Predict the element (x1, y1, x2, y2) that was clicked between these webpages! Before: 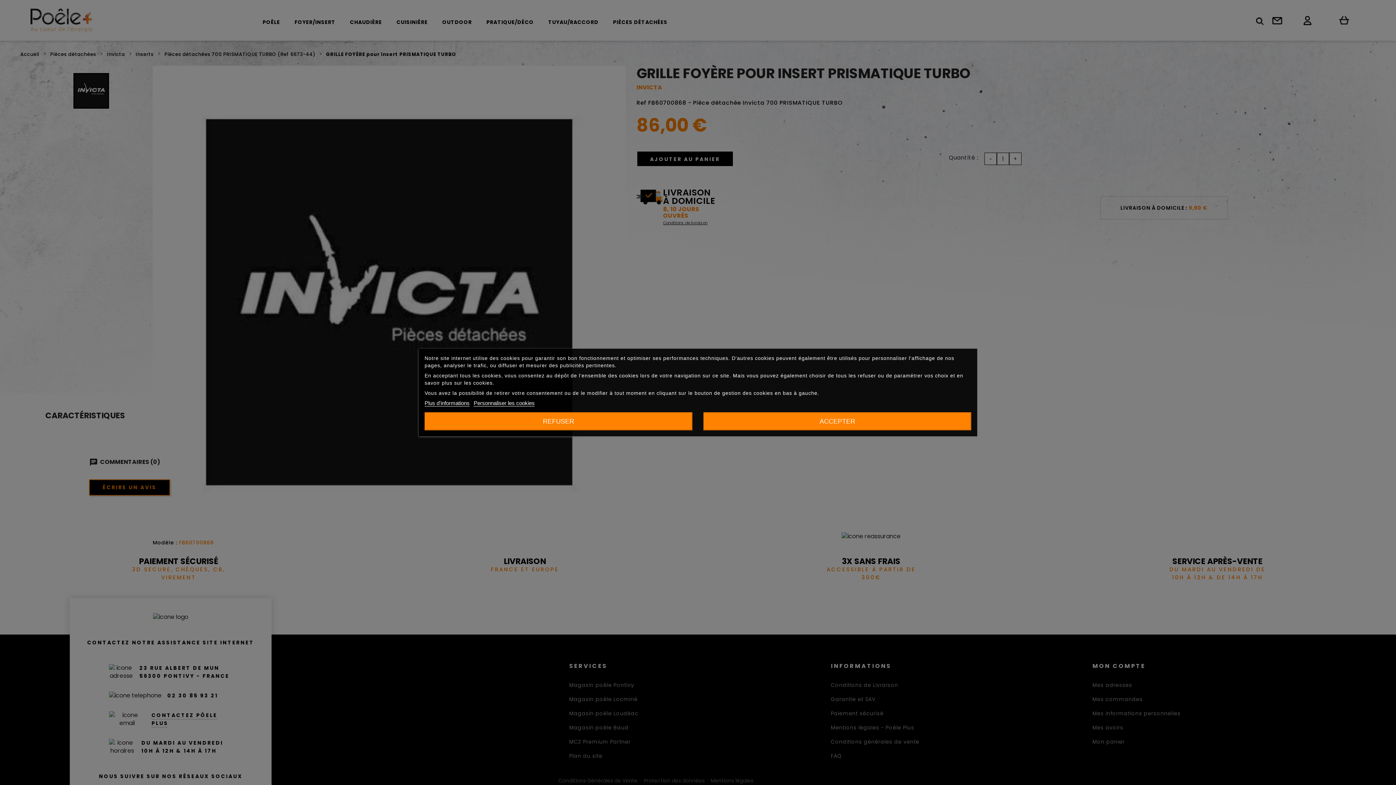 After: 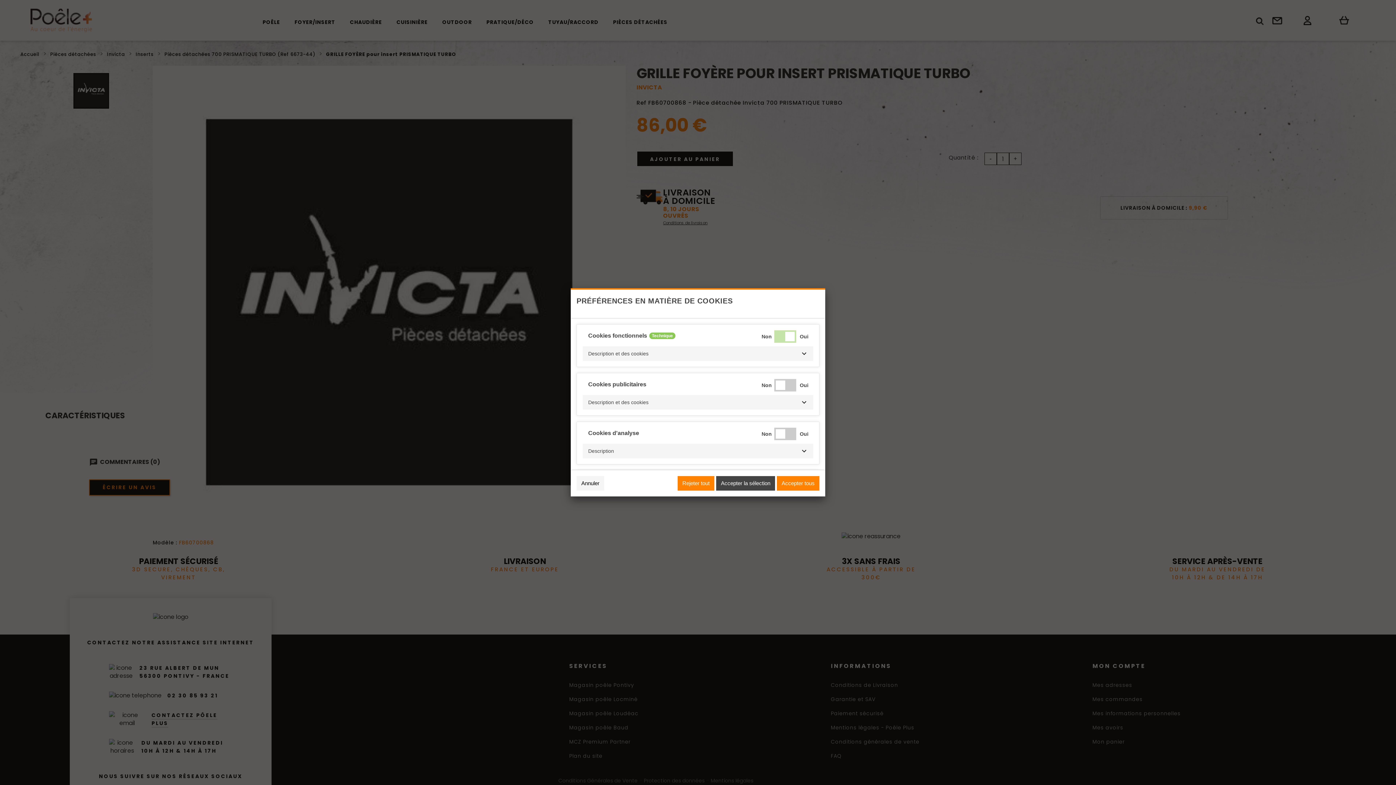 Action: label: Personnaliser les cookies bbox: (473, 400, 534, 406)